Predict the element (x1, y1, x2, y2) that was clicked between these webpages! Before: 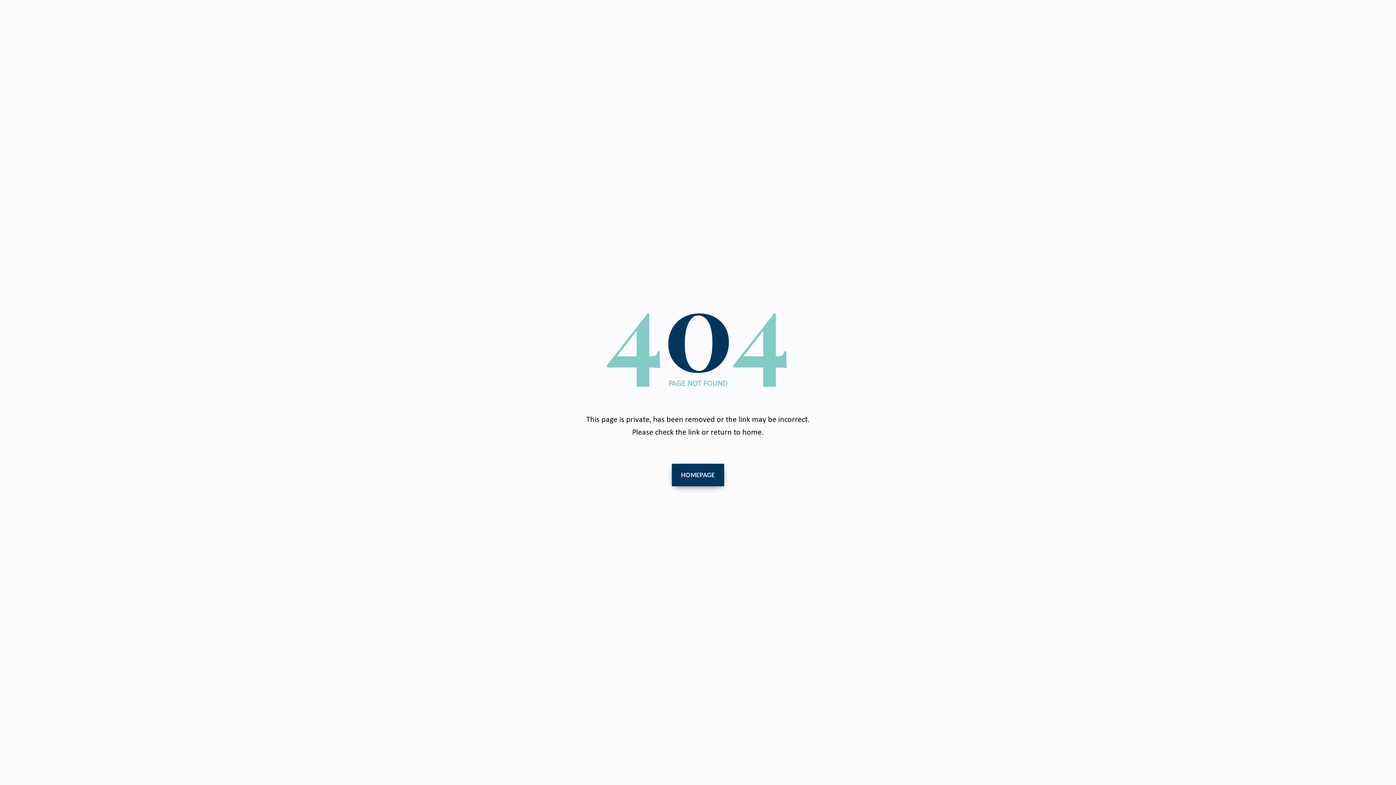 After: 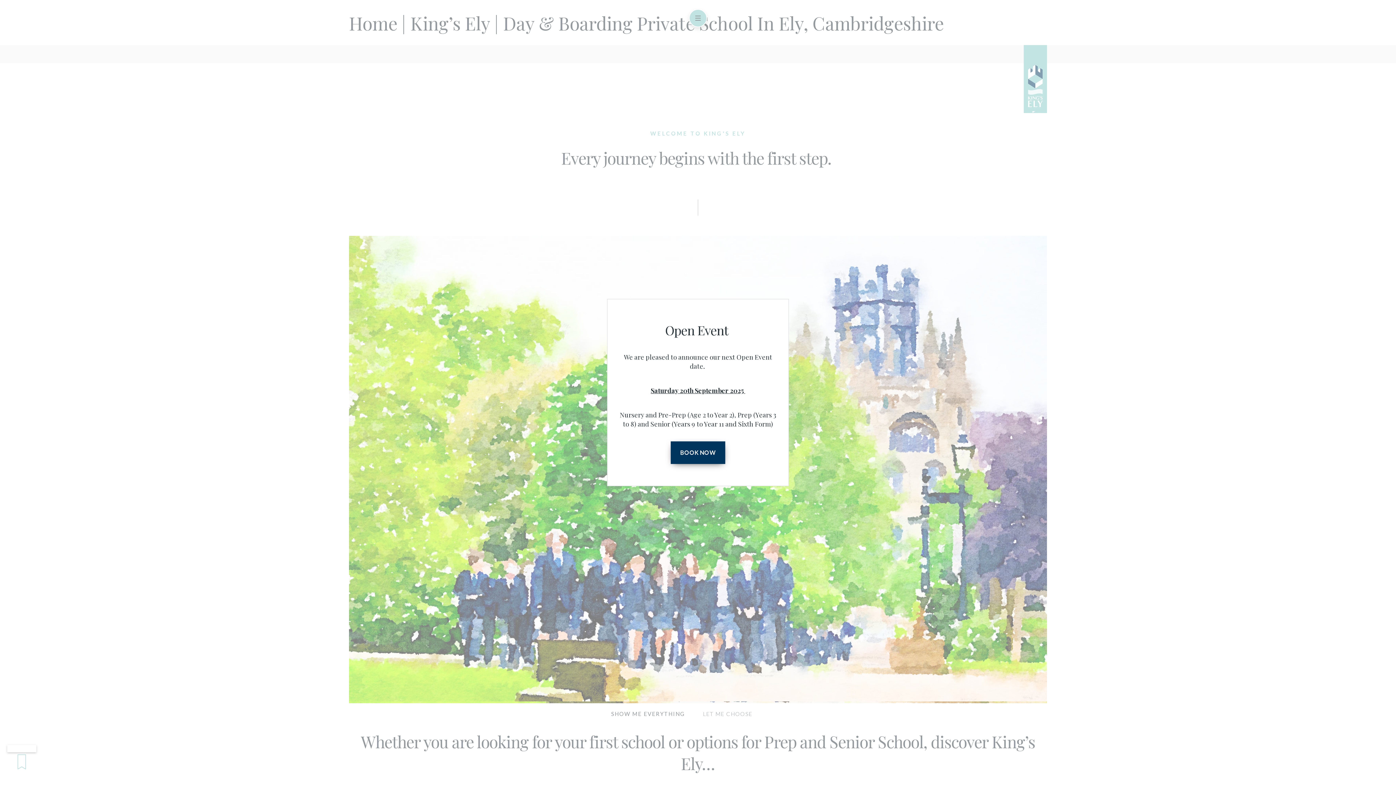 Action: label: HOMEPAGE bbox: (671, 464, 724, 486)